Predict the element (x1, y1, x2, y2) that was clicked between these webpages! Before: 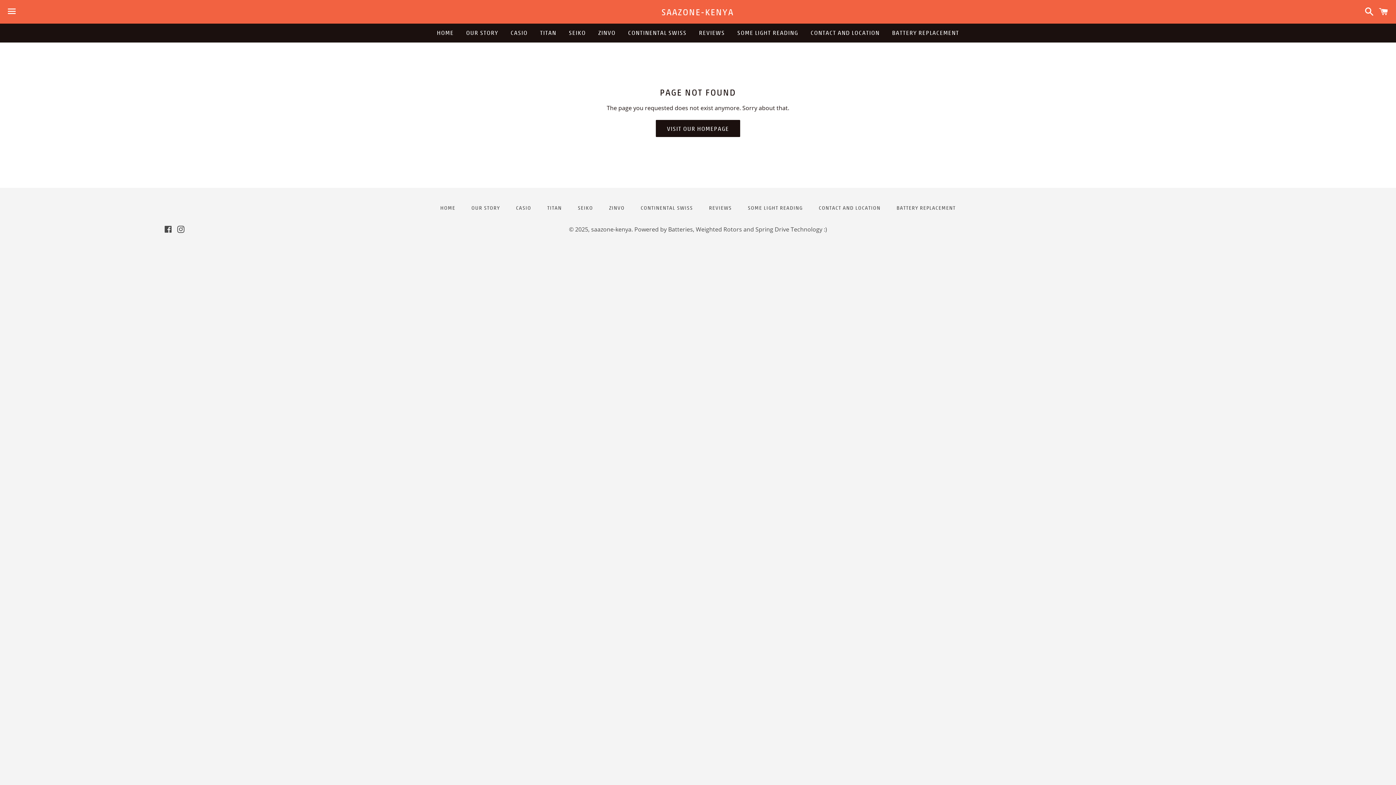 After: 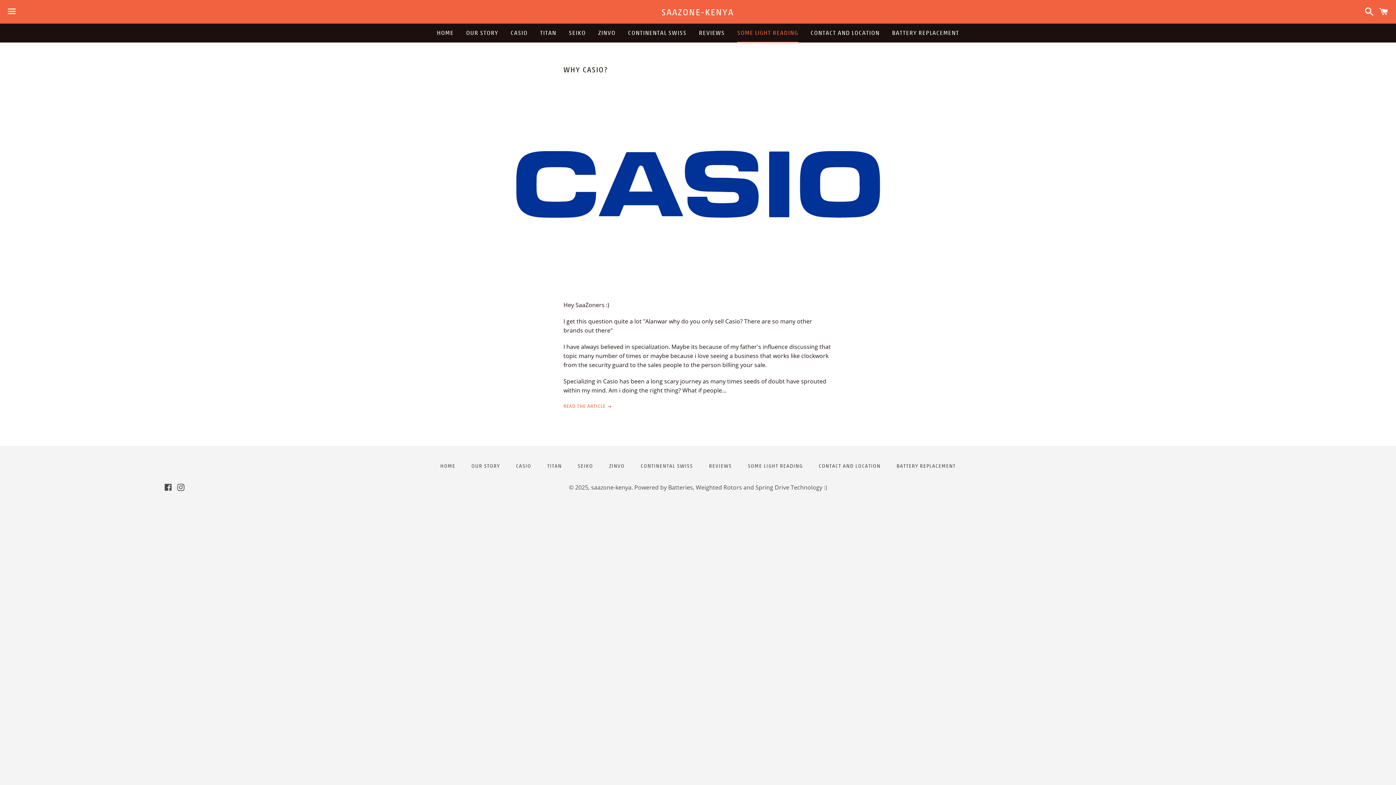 Action: bbox: (732, 23, 803, 41) label: SOME LIGHT READING